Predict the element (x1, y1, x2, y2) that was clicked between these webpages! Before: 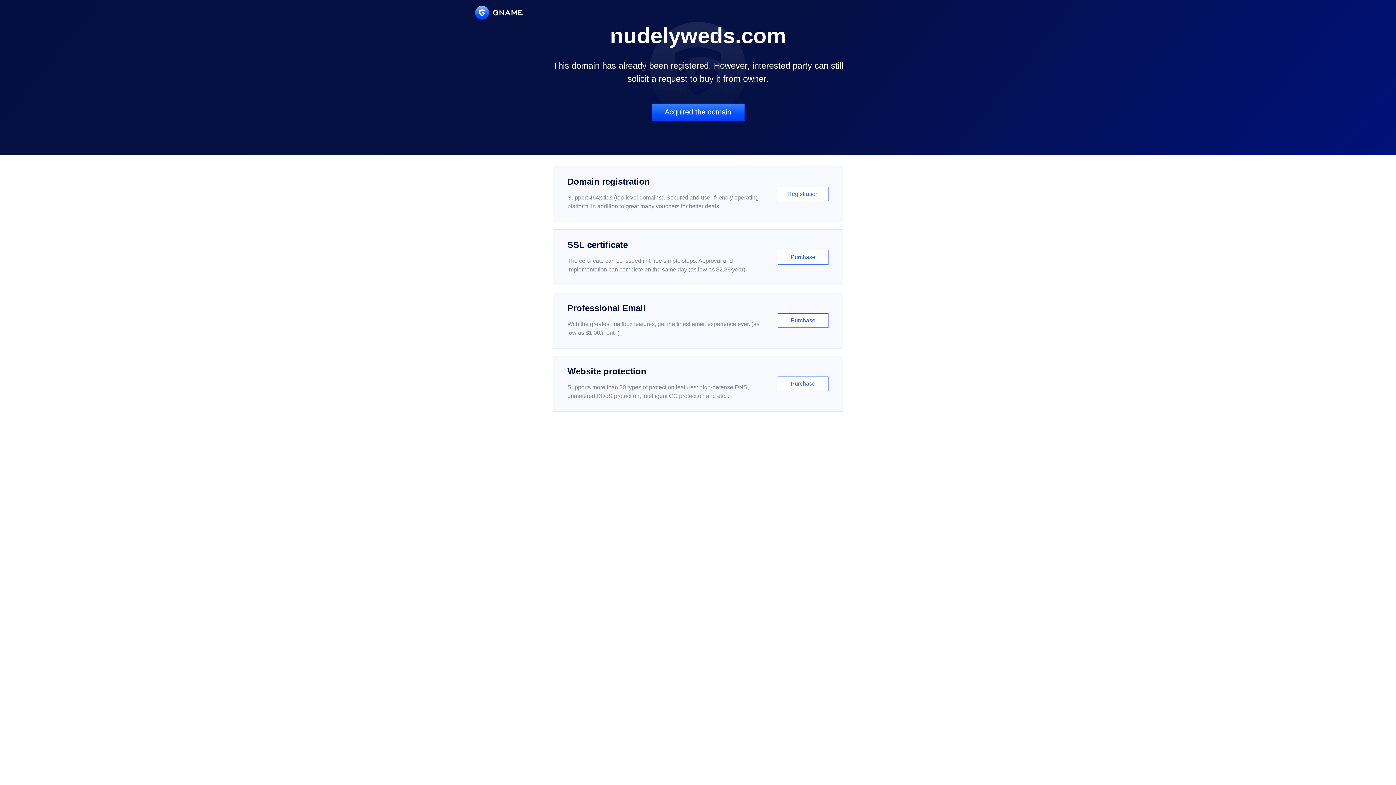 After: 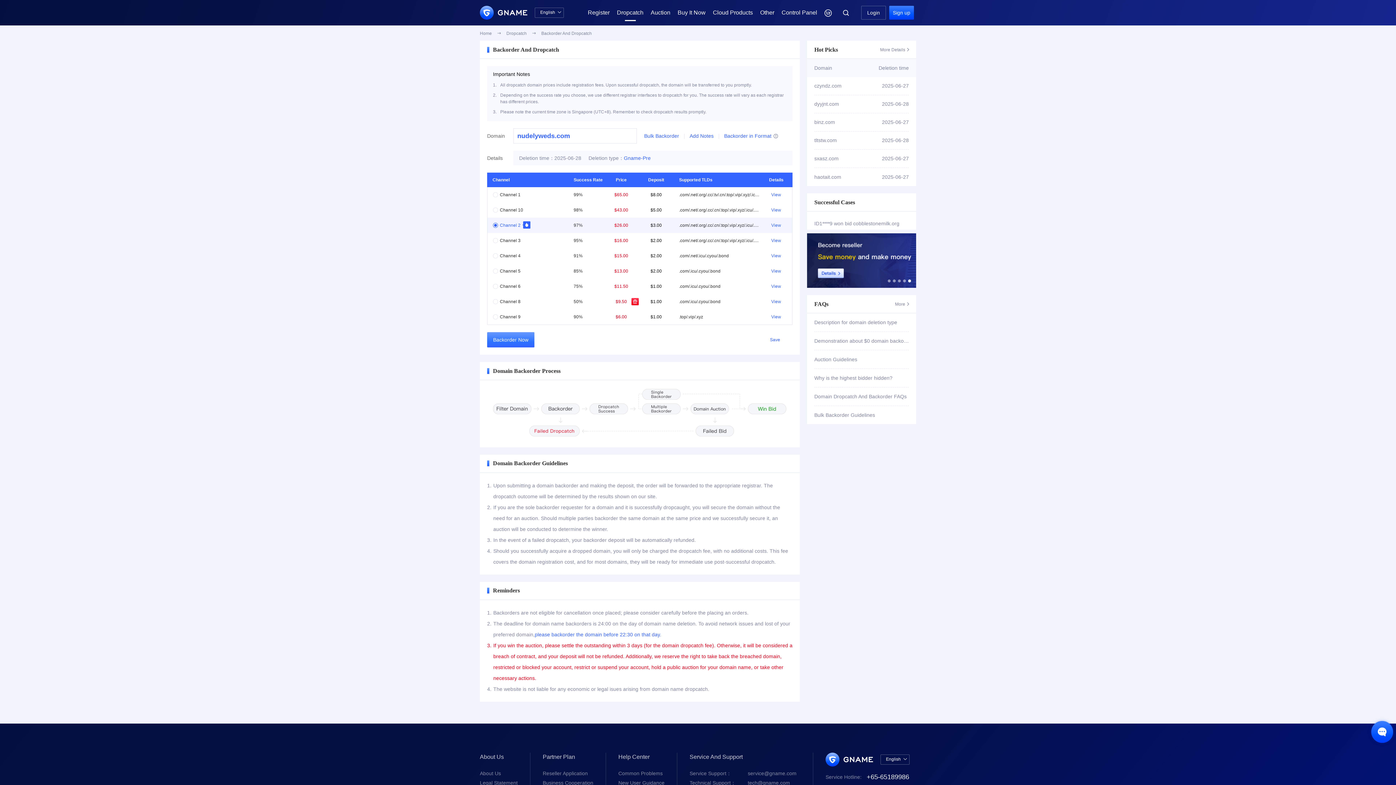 Action: bbox: (651, 103, 744, 121) label: Acquired the domain